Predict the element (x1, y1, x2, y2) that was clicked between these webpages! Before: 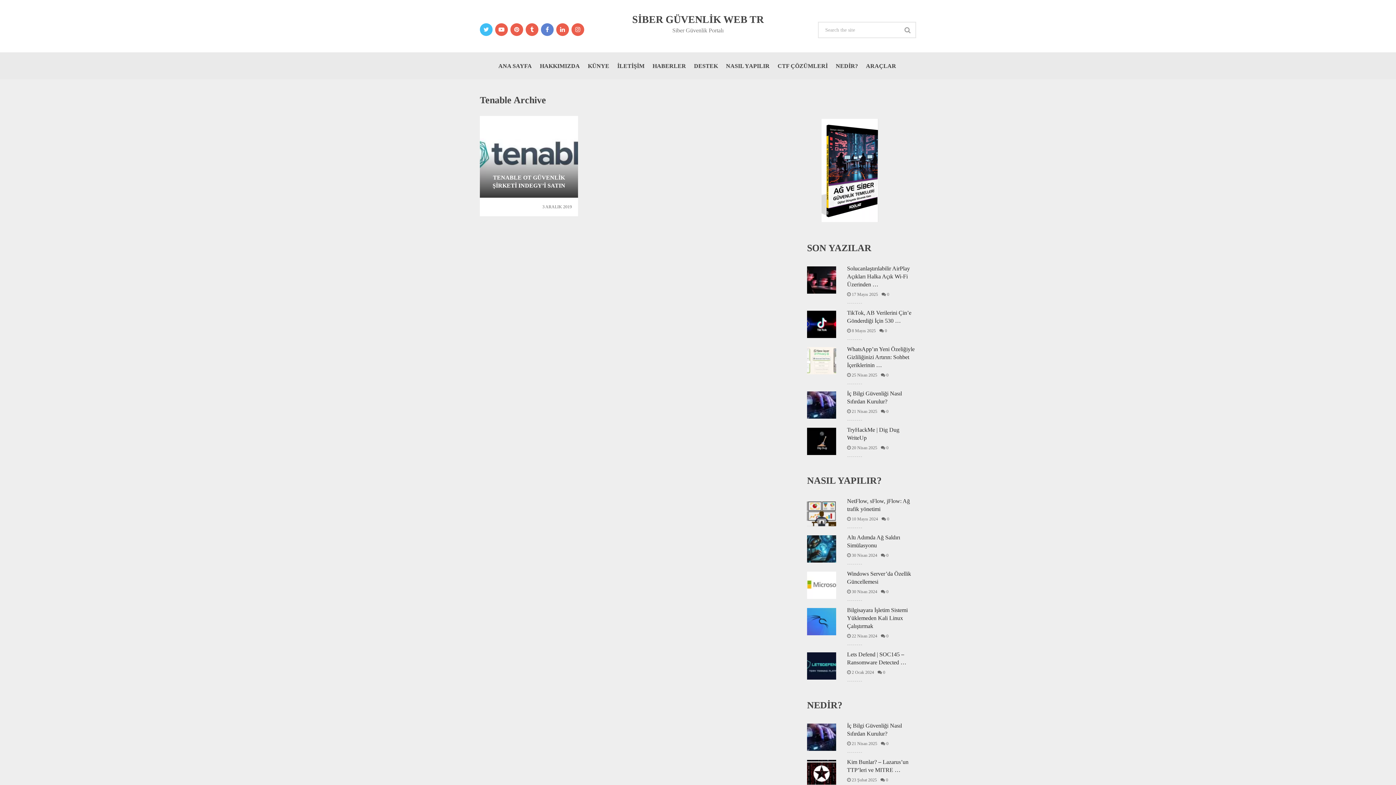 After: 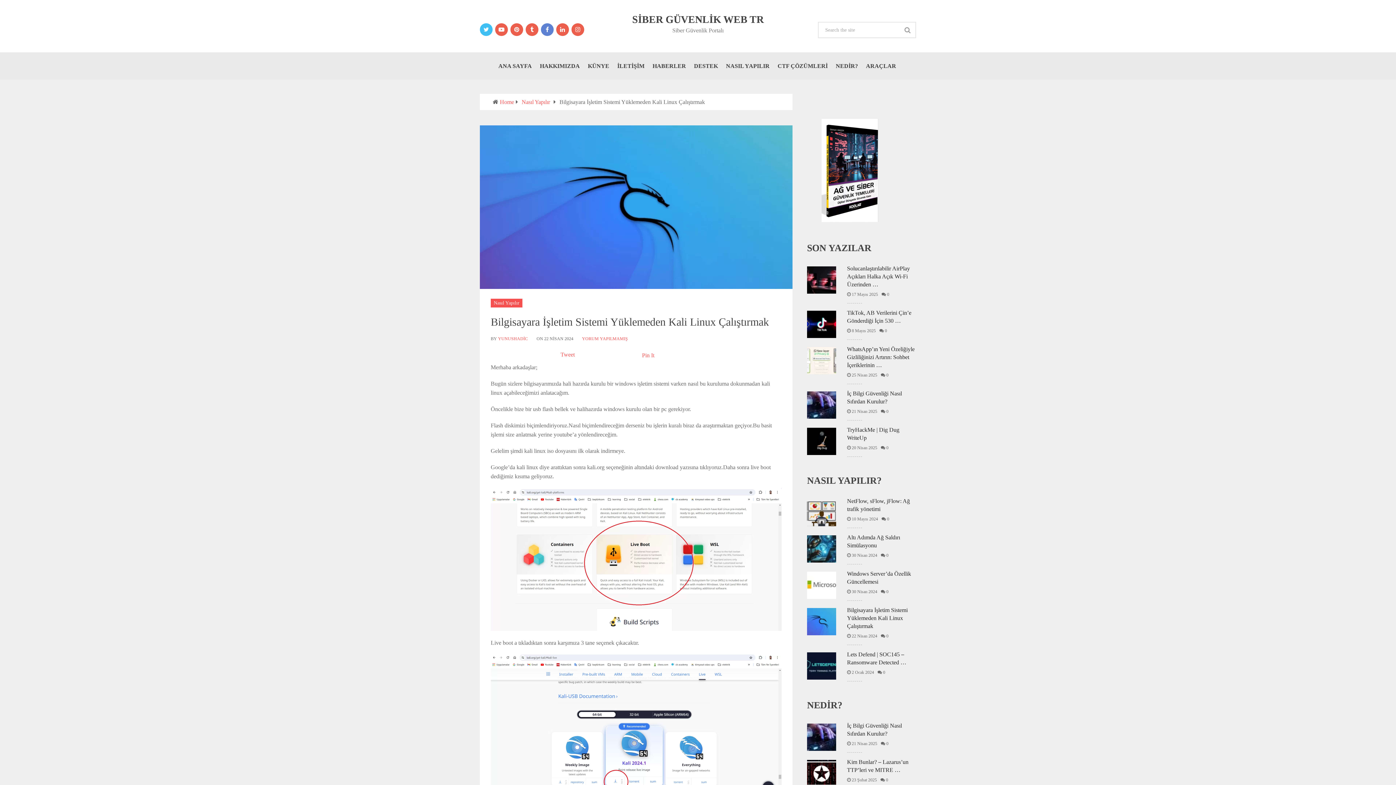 Action: label: Bilgisayara İşletim Sistemi Yüklemeden Kali Linux Çalıştırmak bbox: (807, 624, 916, 648)